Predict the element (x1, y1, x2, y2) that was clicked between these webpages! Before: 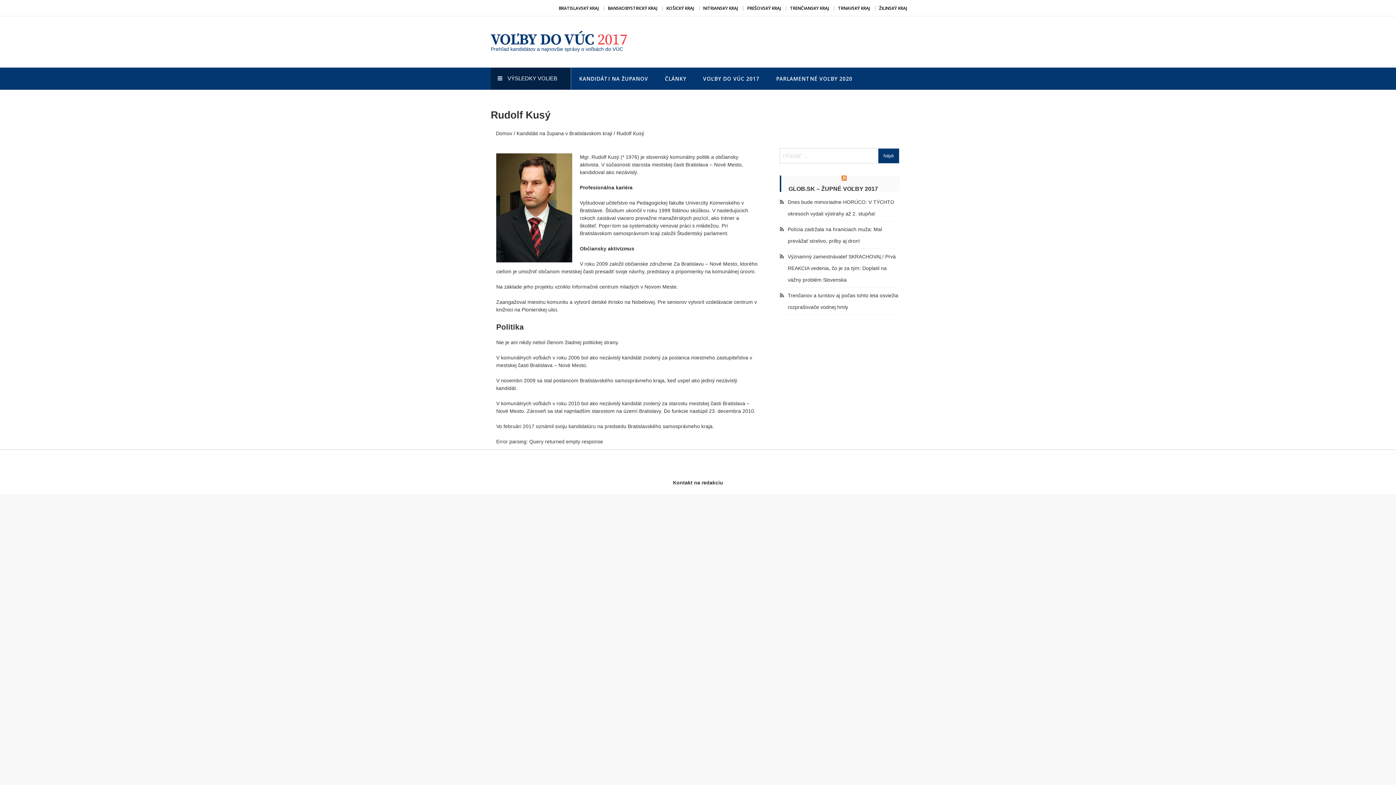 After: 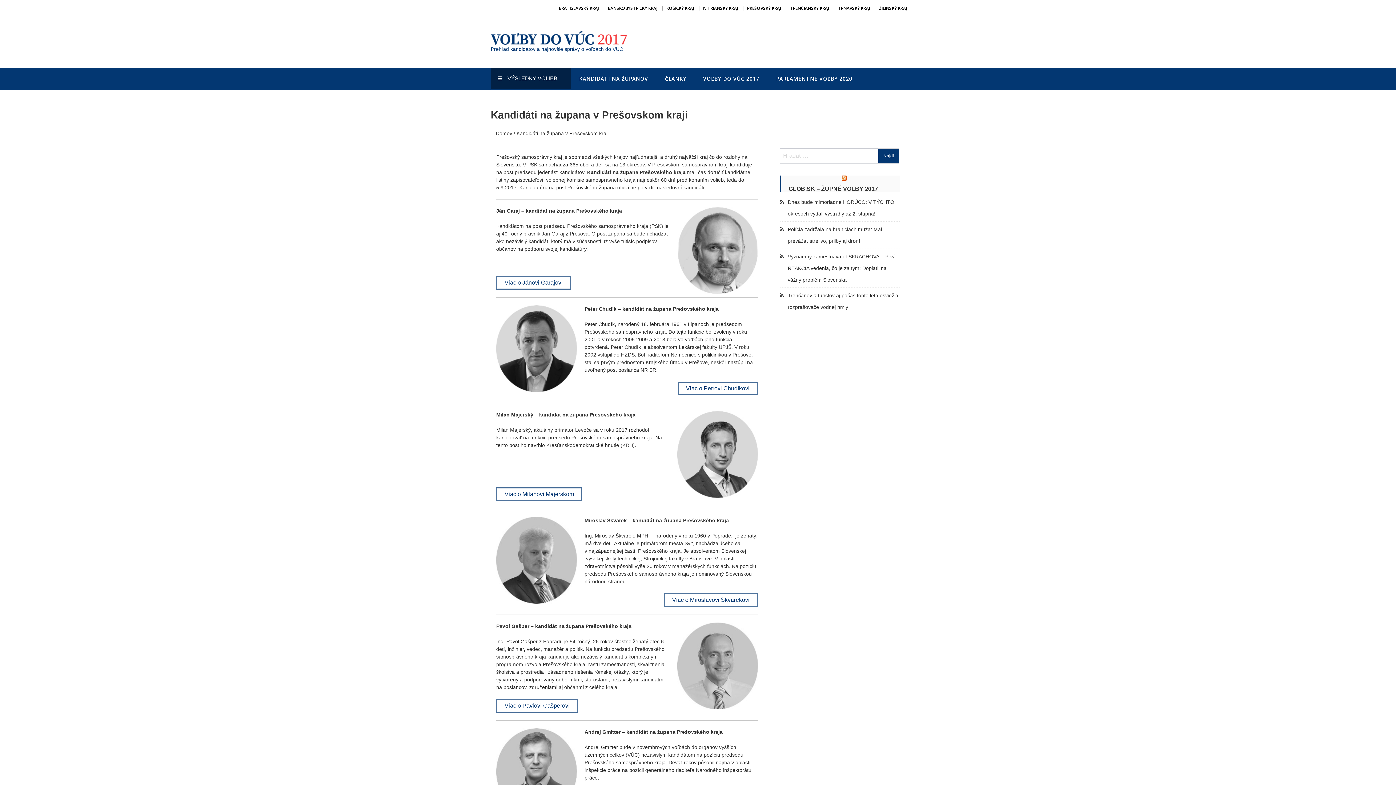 Action: bbox: (747, 5, 781, 11) label: PREŠOVSKÝ KRAJ